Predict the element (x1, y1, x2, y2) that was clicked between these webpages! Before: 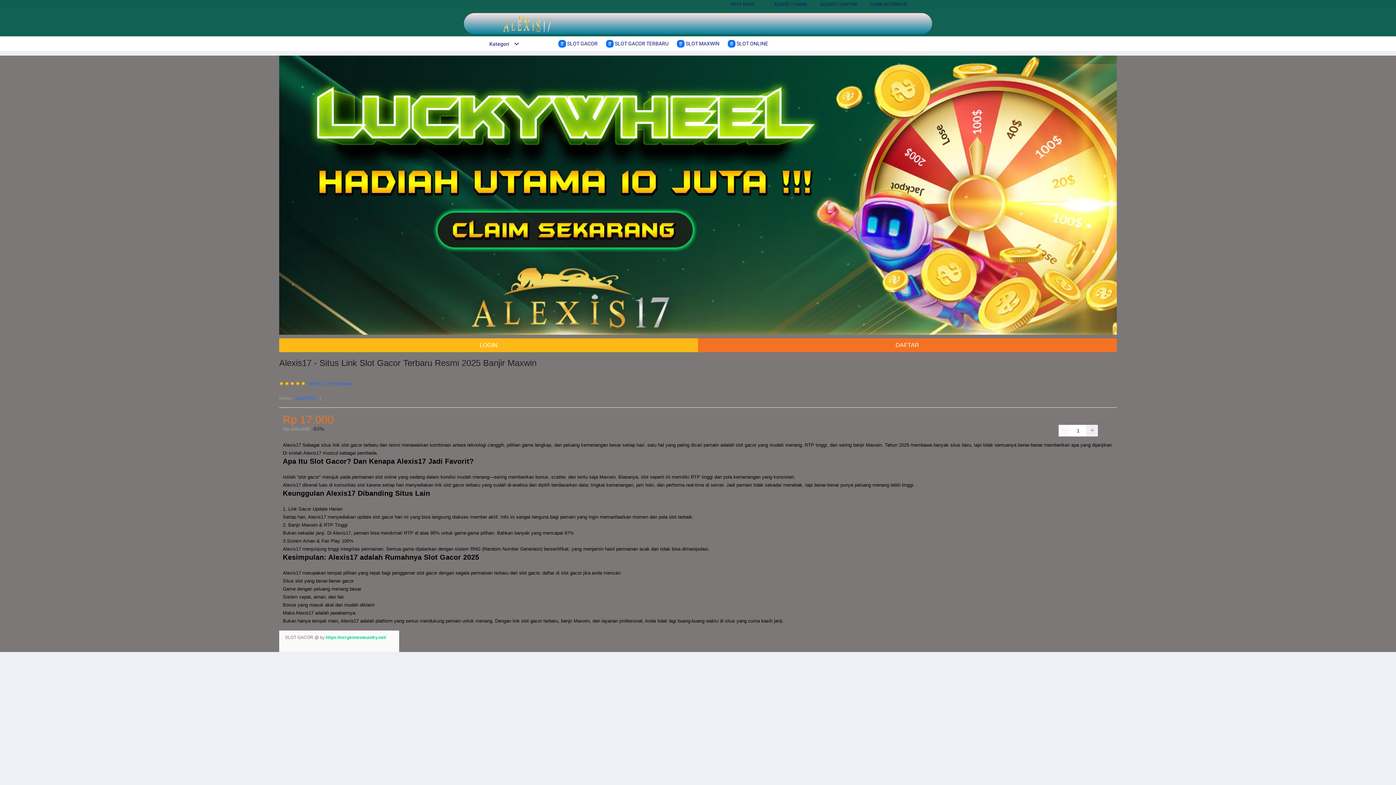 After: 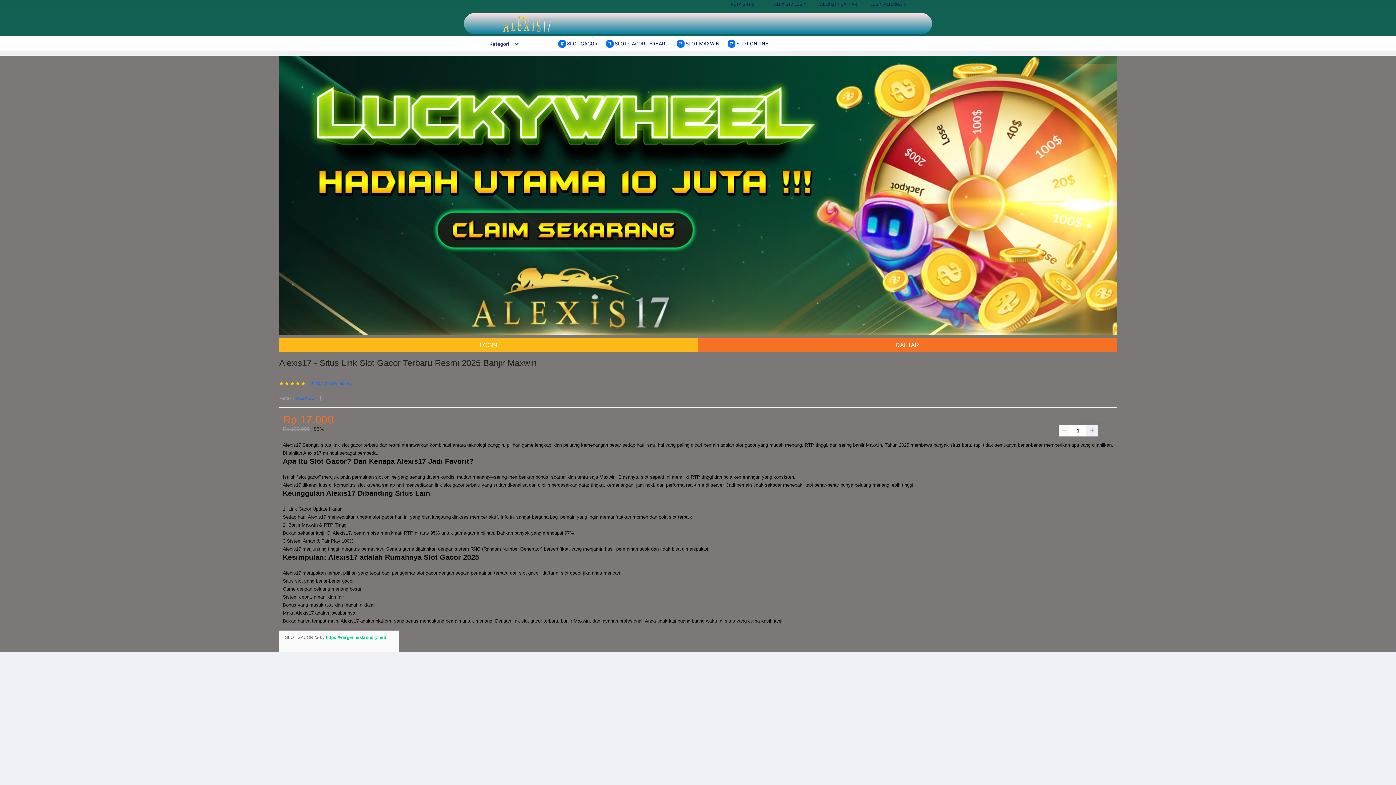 Action: bbox: (606, 36, 672, 50) label:  SLOT GACOR TERBARU